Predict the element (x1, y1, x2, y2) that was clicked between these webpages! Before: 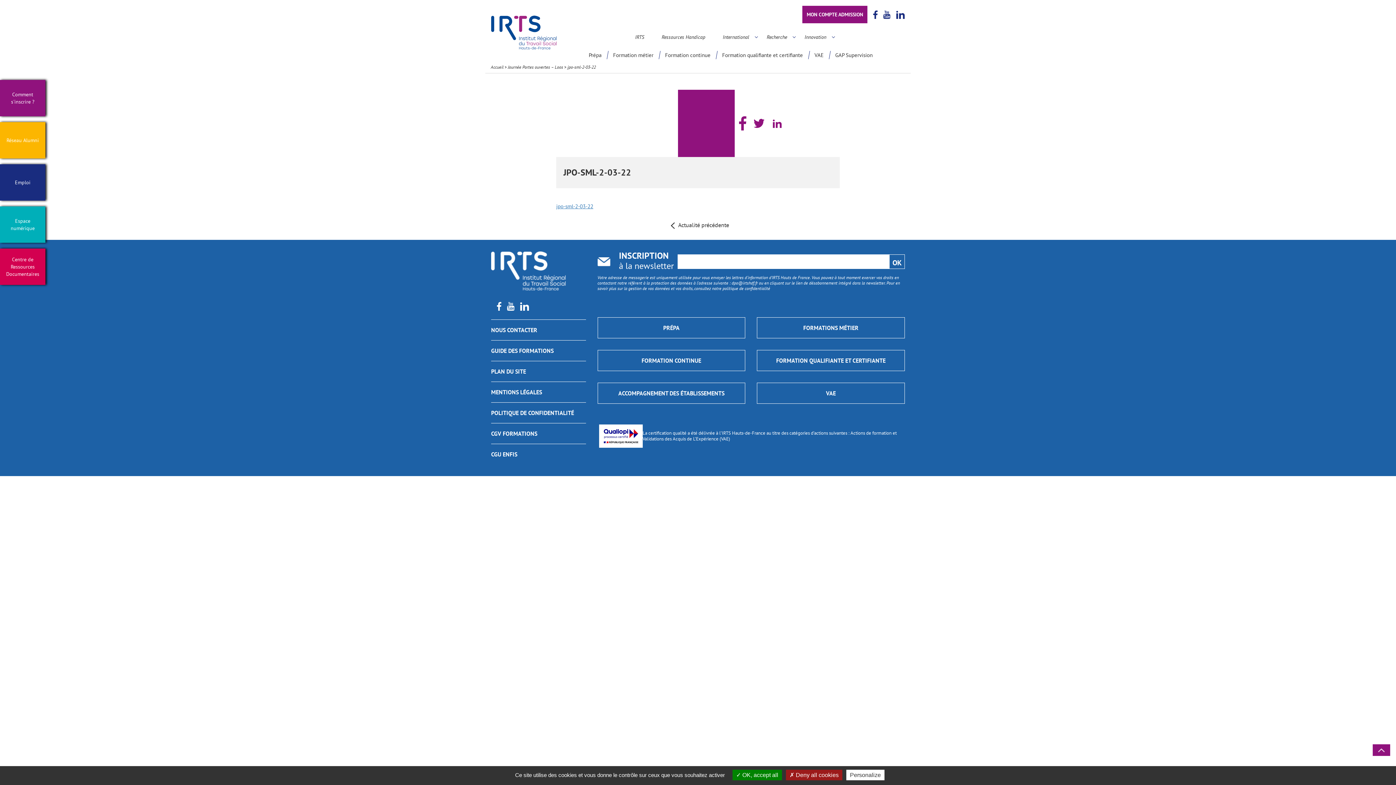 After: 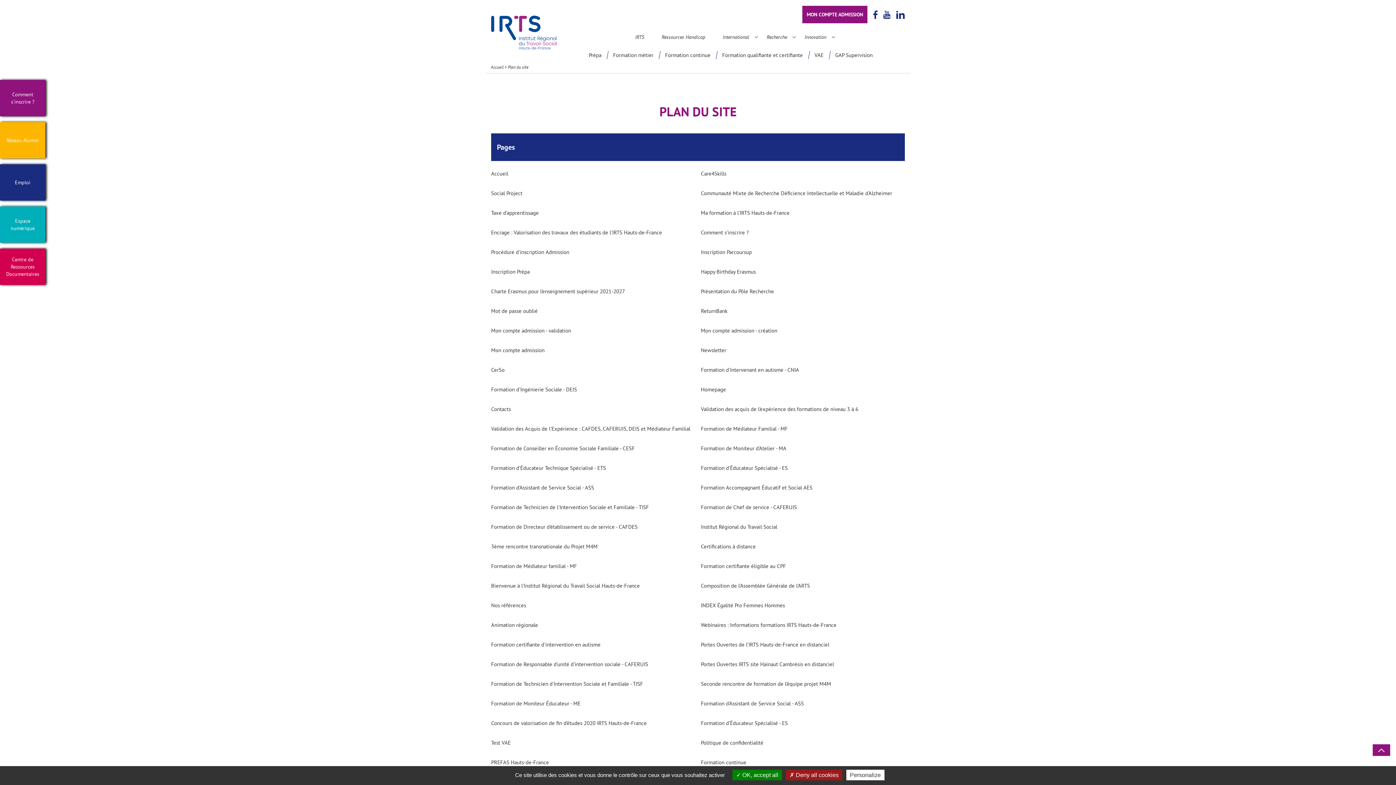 Action: bbox: (491, 361, 586, 381) label: PLAN DU SITE